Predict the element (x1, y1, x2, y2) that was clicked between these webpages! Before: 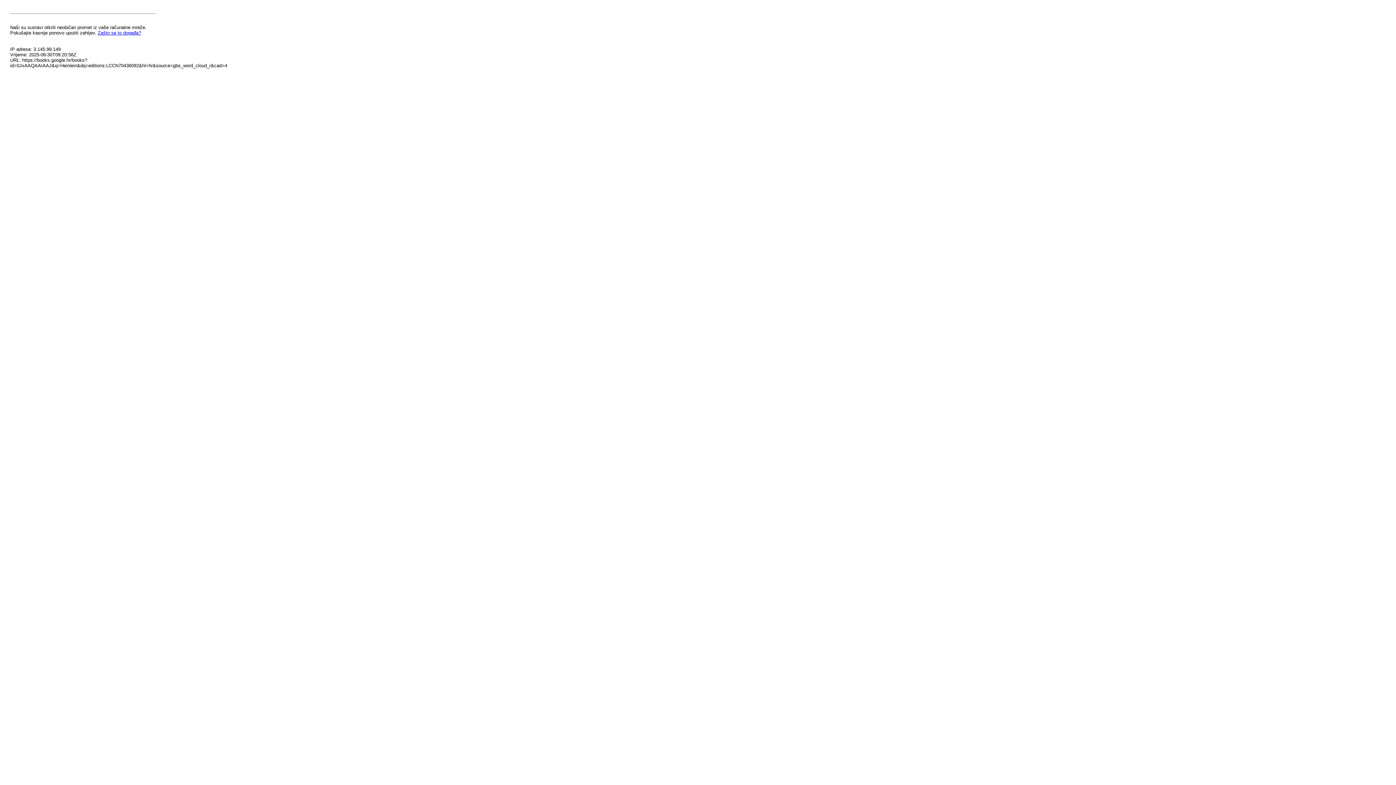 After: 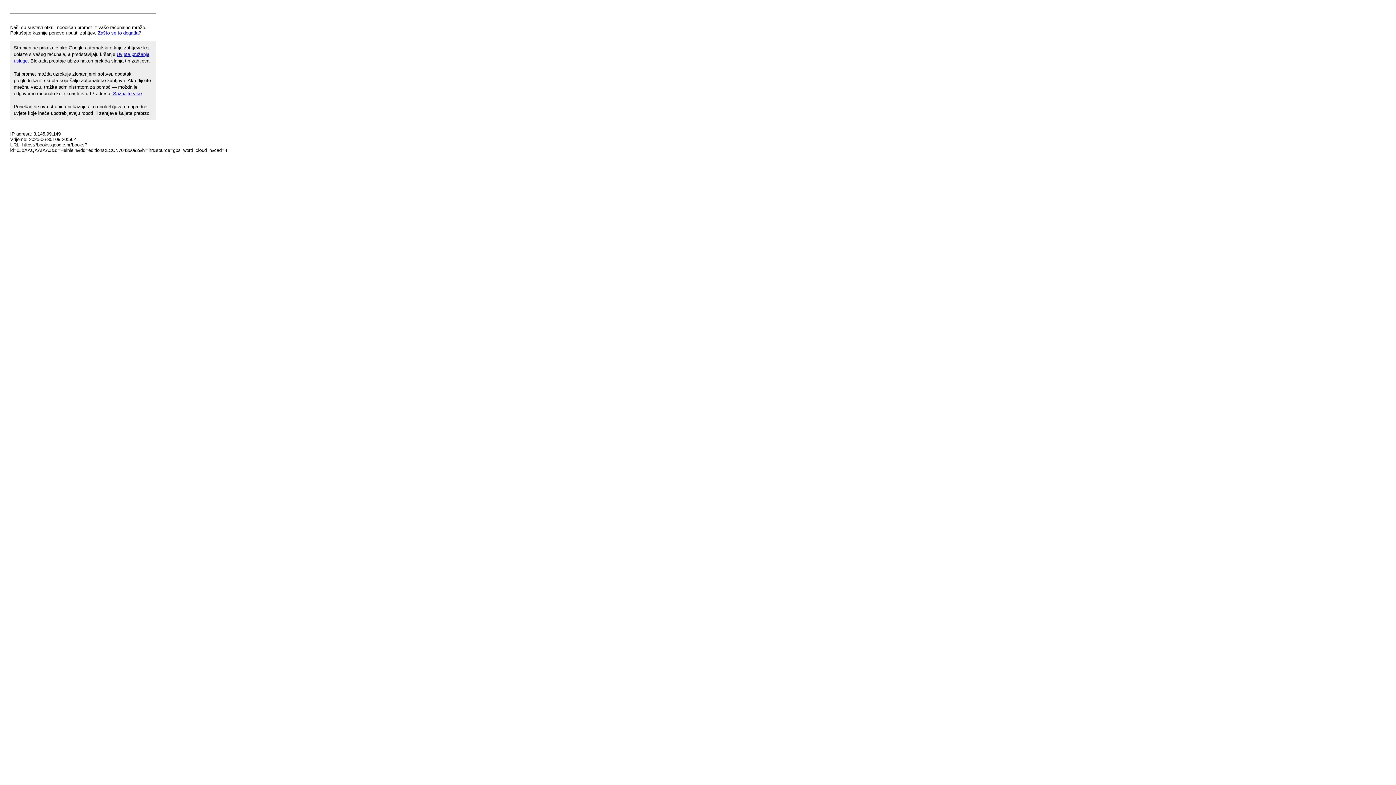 Action: label: Zašto se to događa? bbox: (97, 30, 141, 35)